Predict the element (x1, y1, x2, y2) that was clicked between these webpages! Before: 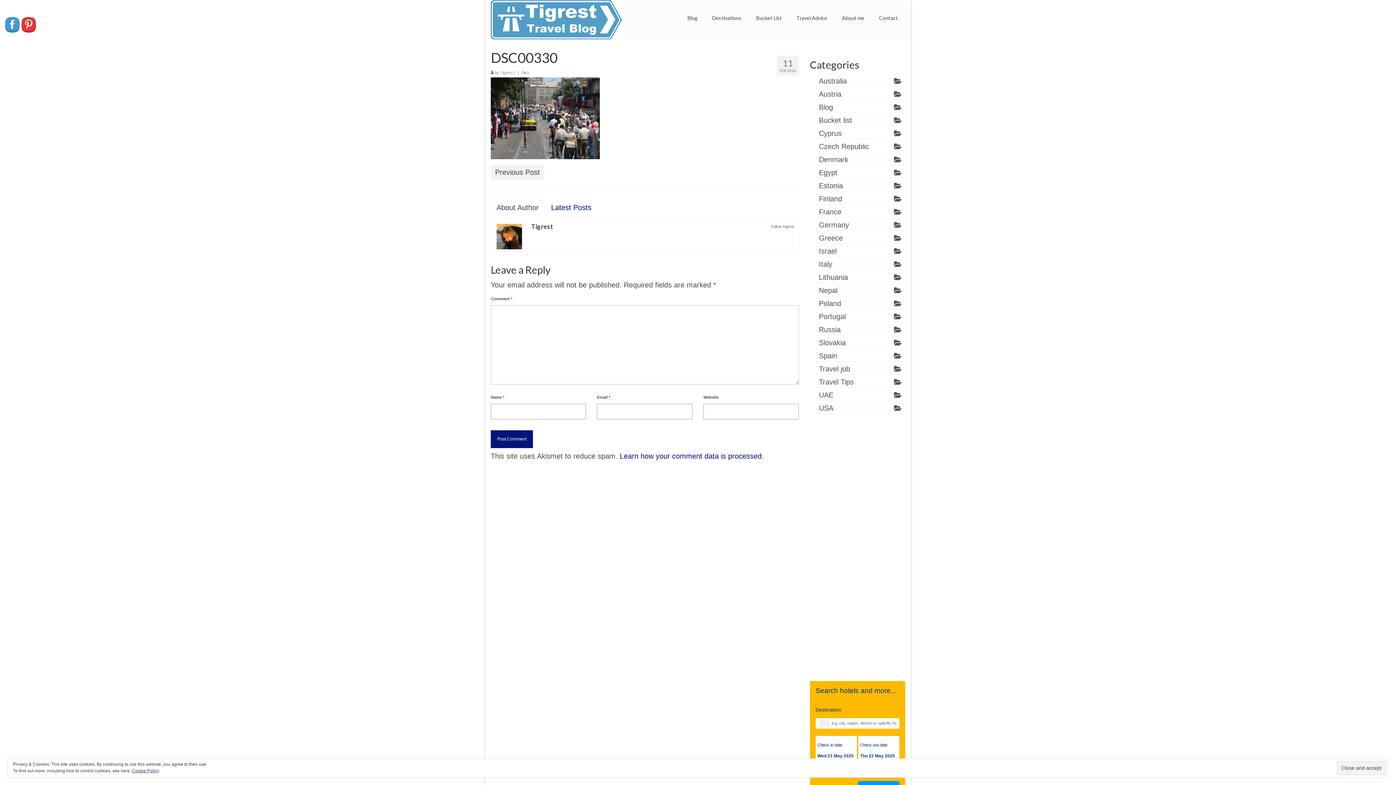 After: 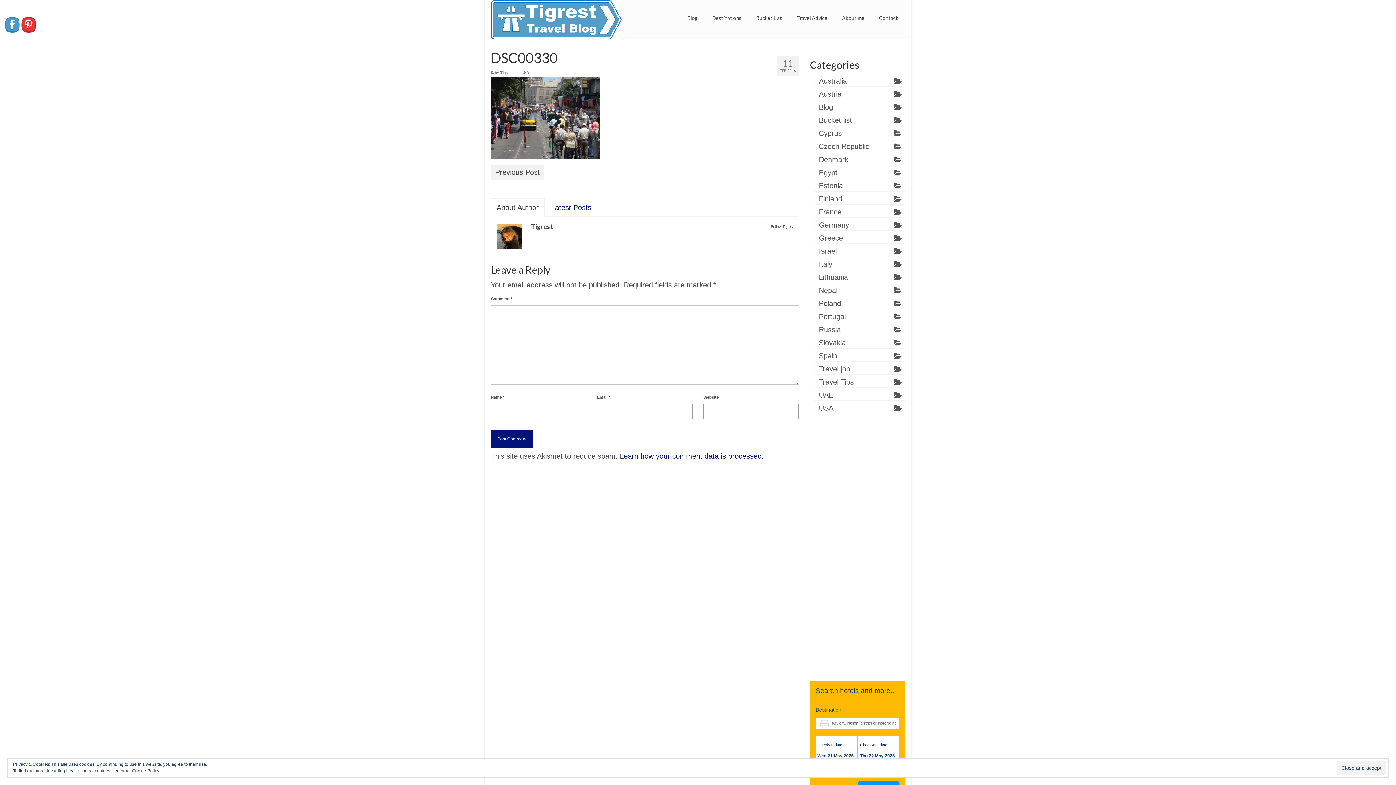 Action: bbox: (490, 198, 544, 216) label: About Author